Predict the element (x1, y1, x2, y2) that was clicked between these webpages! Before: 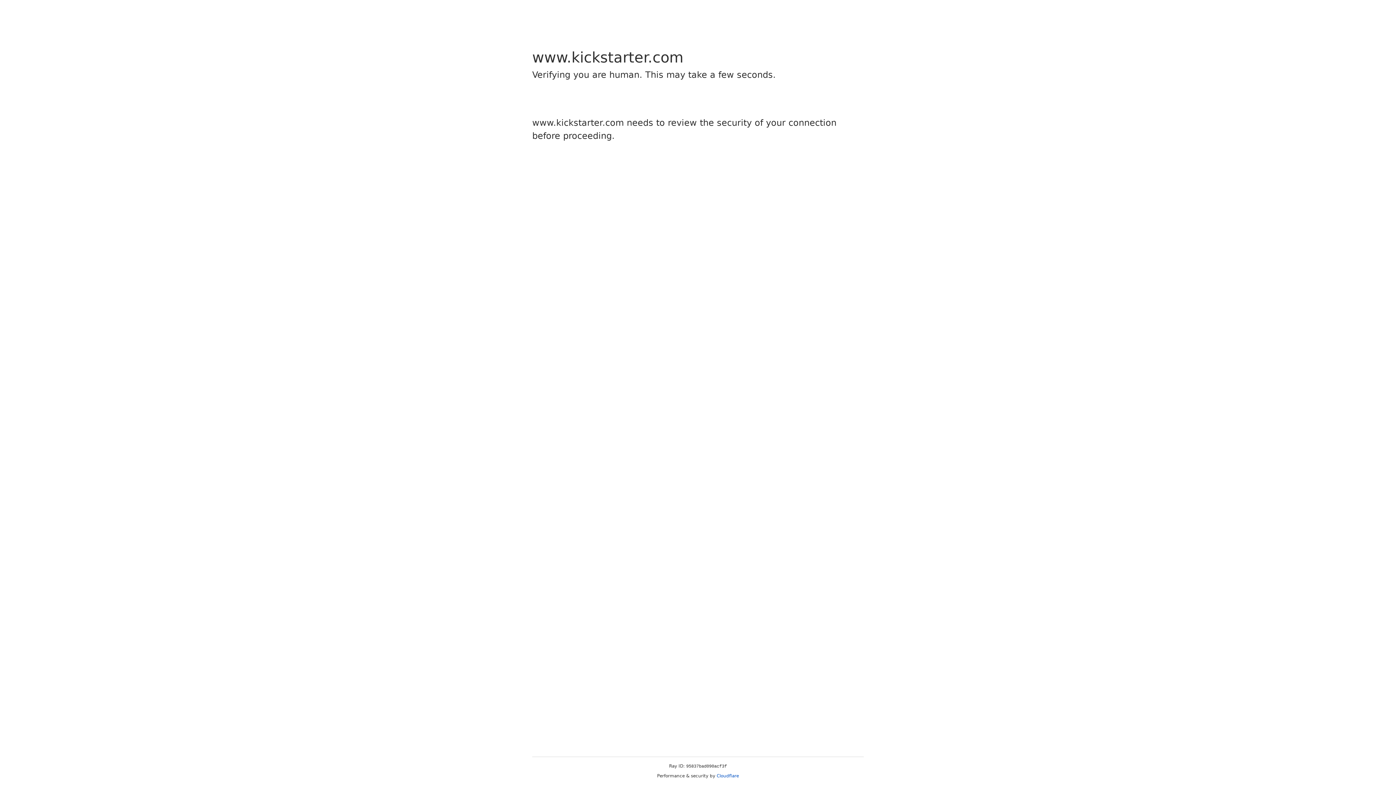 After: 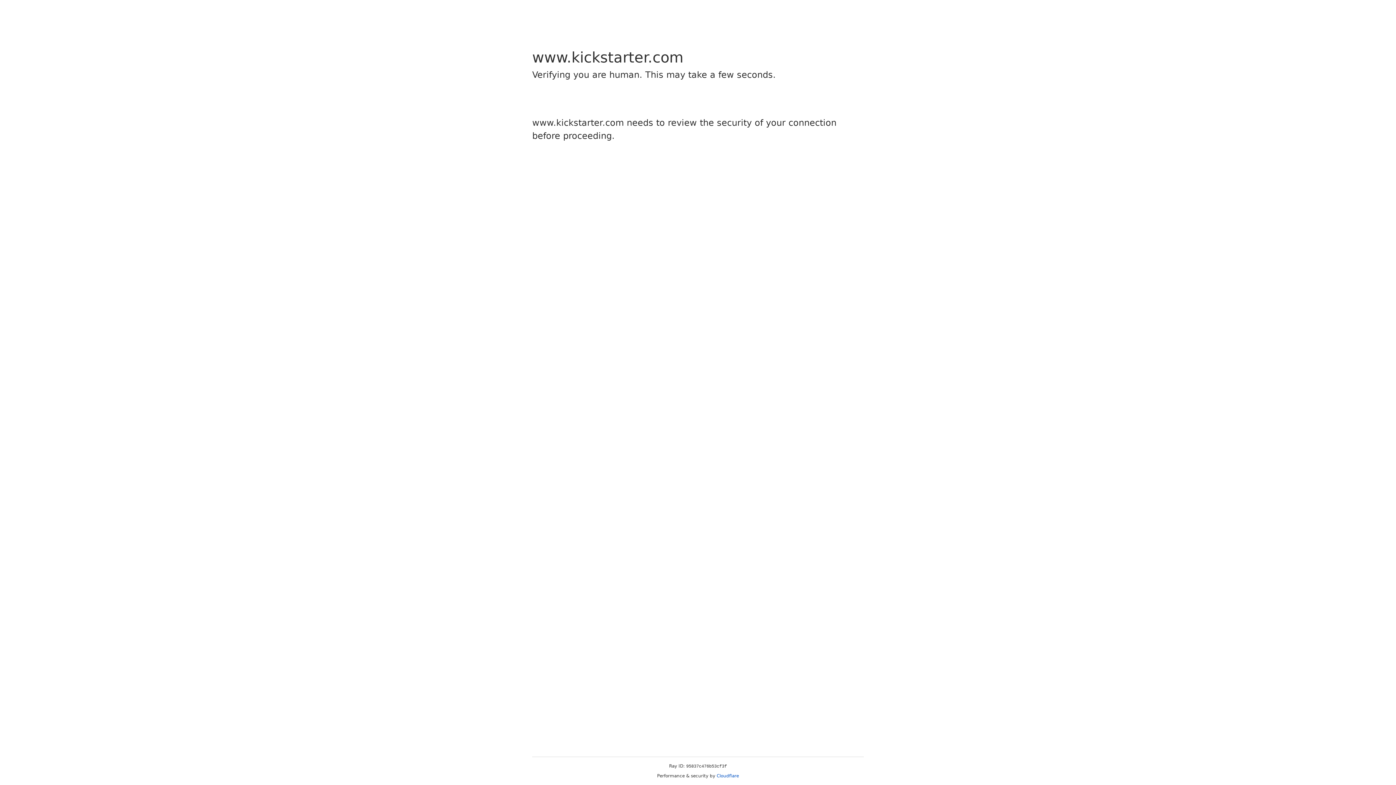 Action: bbox: (716, 773, 739, 778) label: Cloudflare